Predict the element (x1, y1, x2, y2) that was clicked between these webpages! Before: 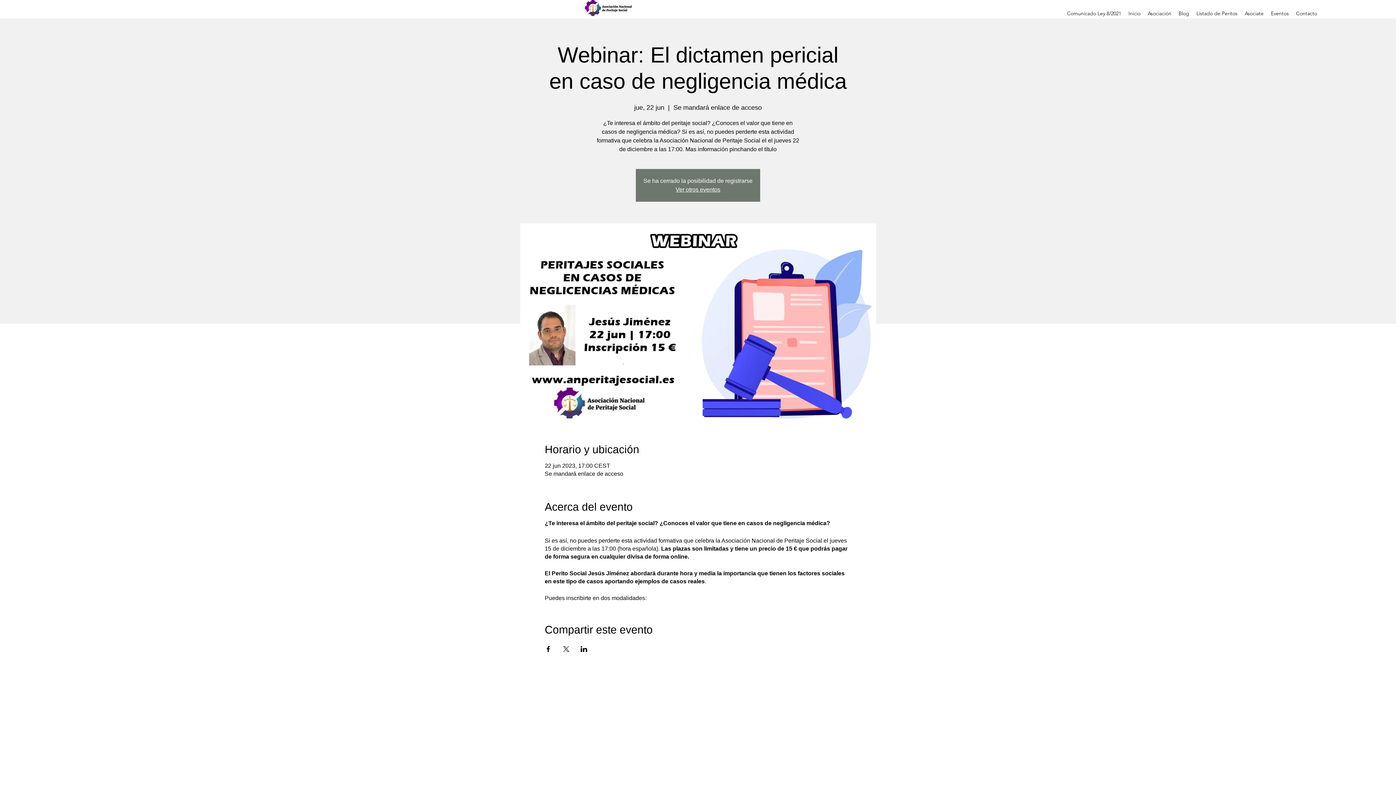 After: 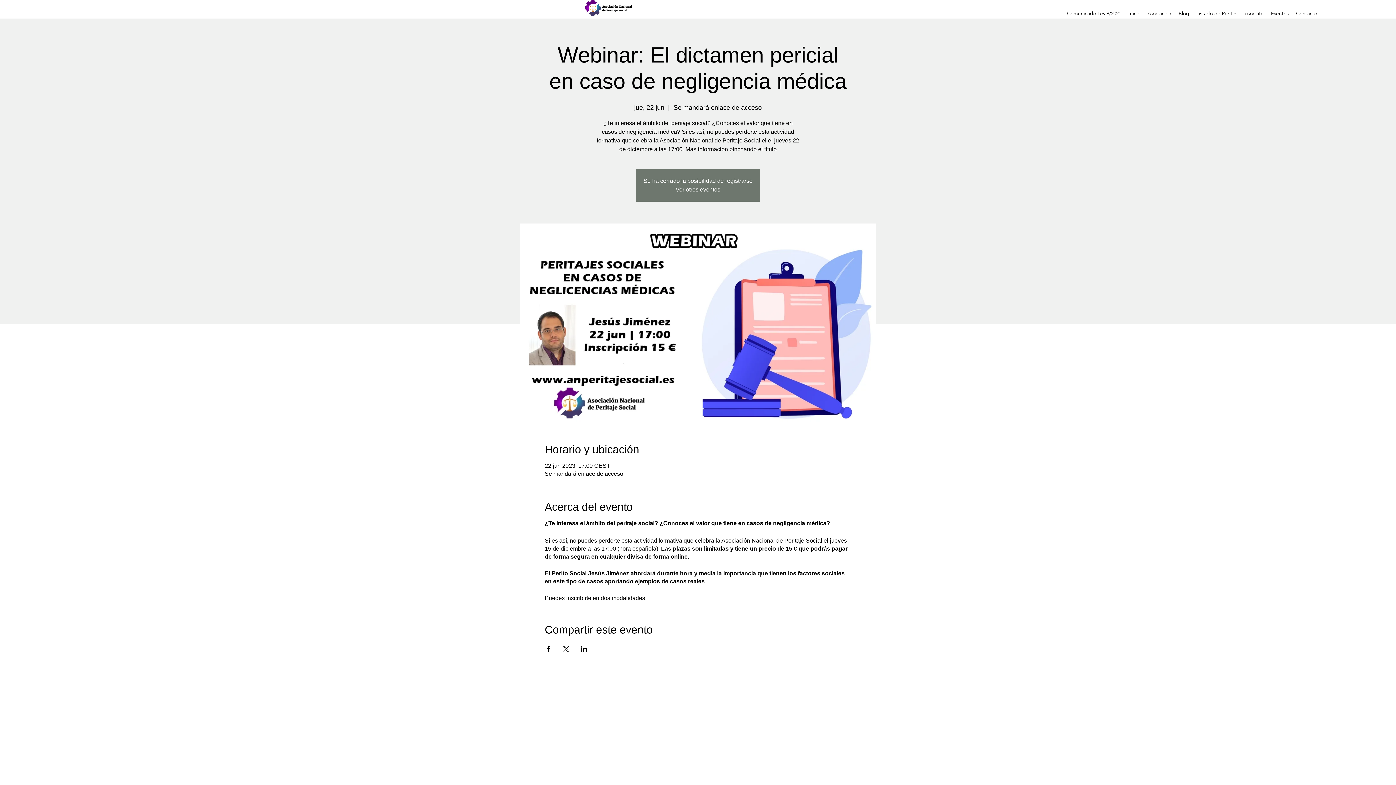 Action: label: Compartir evento en X bbox: (562, 646, 569, 652)